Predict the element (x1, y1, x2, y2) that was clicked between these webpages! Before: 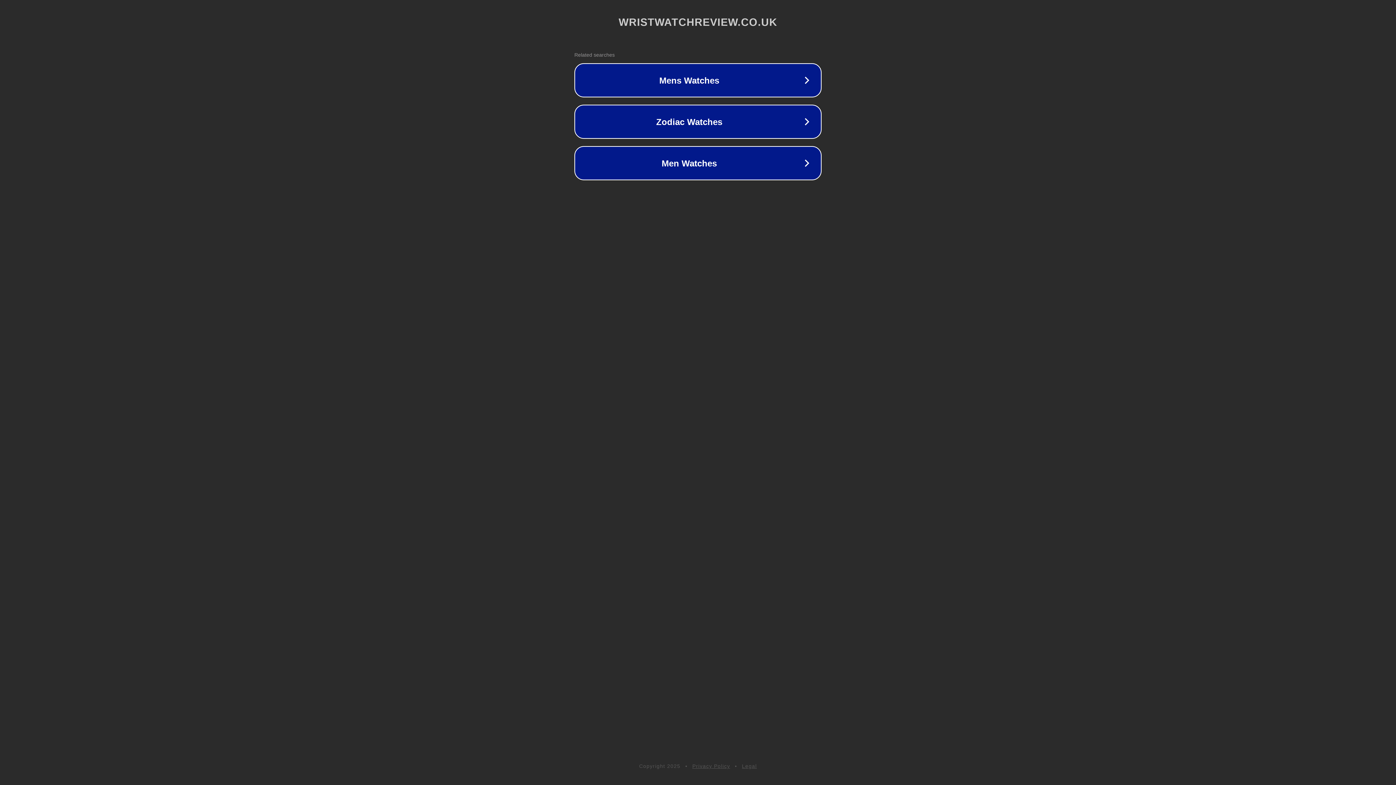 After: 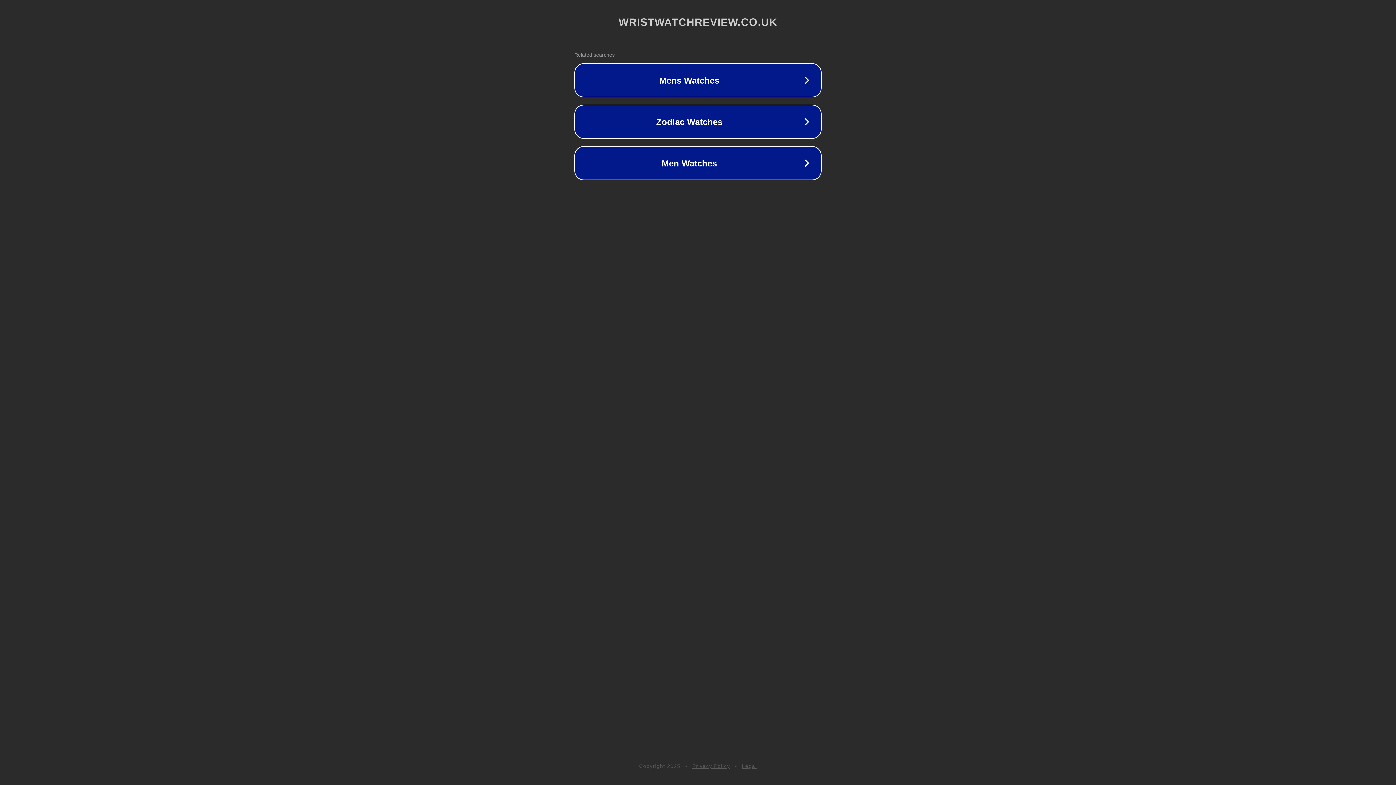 Action: bbox: (742, 763, 757, 769) label: Legal